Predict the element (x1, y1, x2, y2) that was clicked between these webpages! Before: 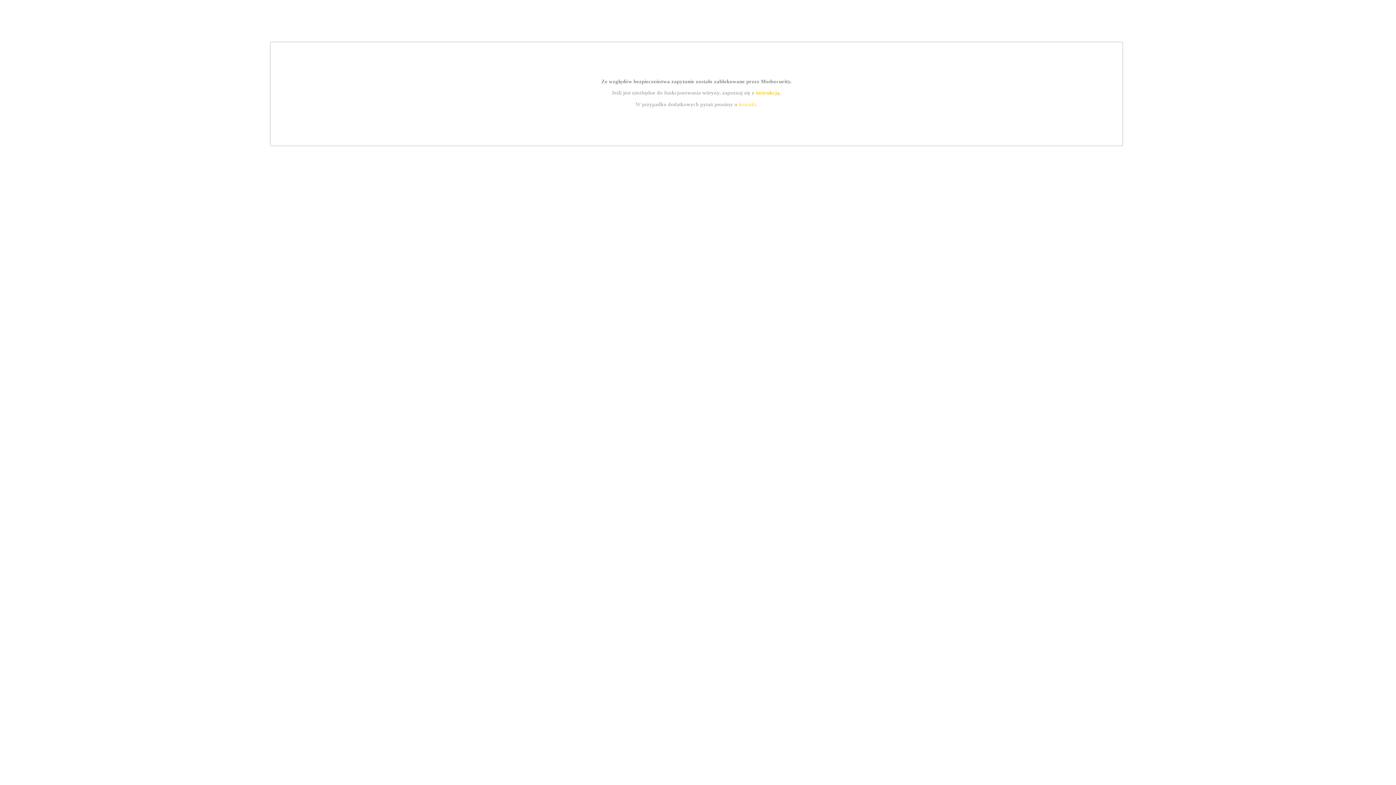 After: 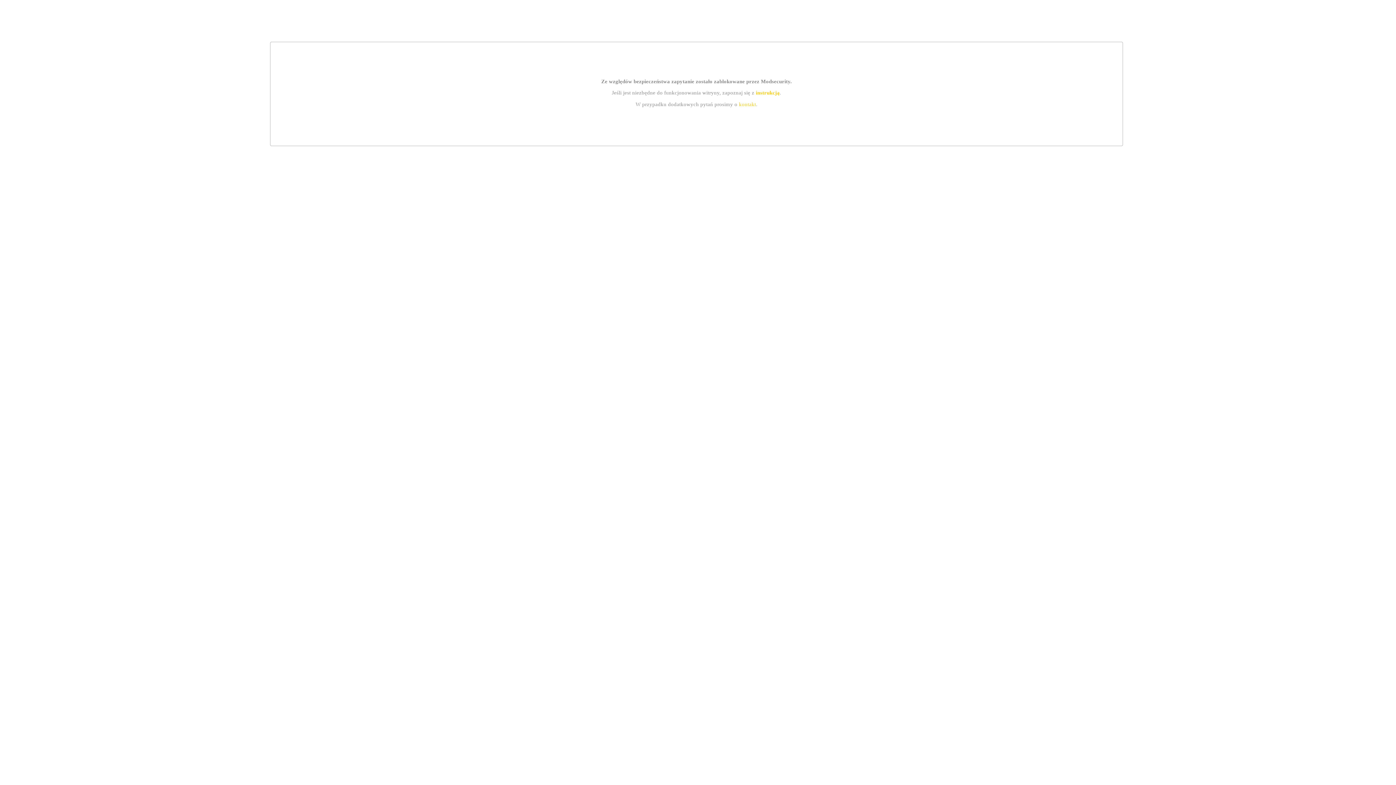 Action: label: instrukcją bbox: (755, 89, 779, 95)